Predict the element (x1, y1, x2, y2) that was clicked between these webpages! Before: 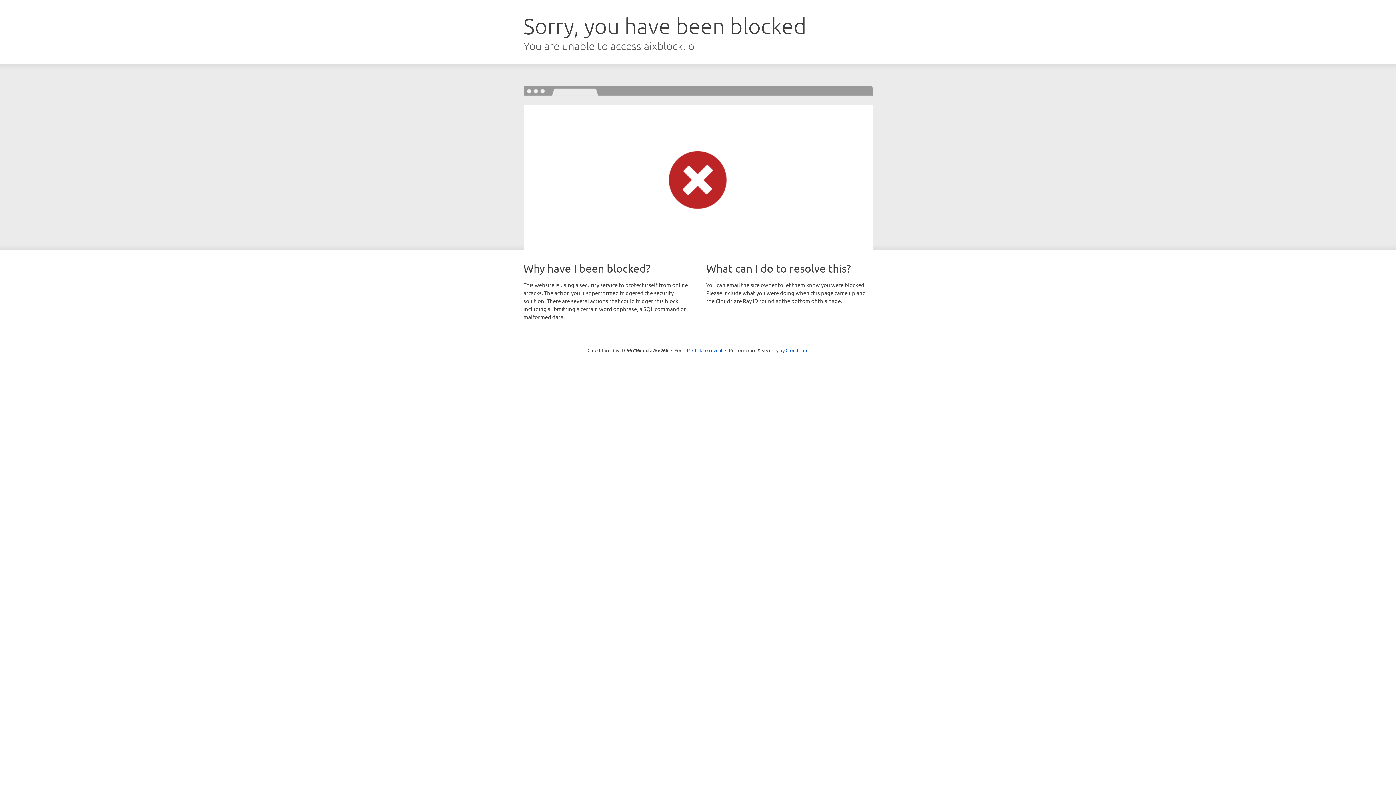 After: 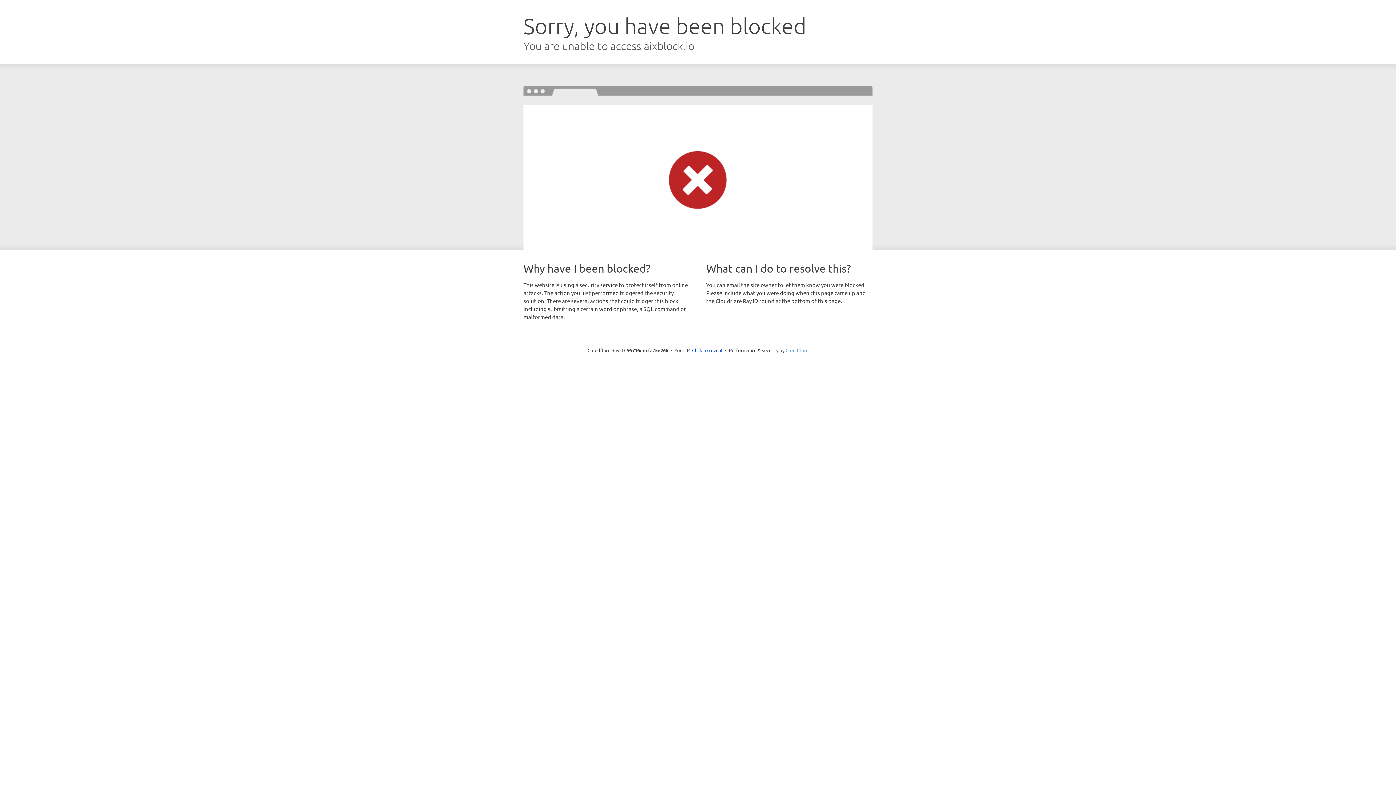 Action: bbox: (785, 347, 808, 353) label: Cloudflare